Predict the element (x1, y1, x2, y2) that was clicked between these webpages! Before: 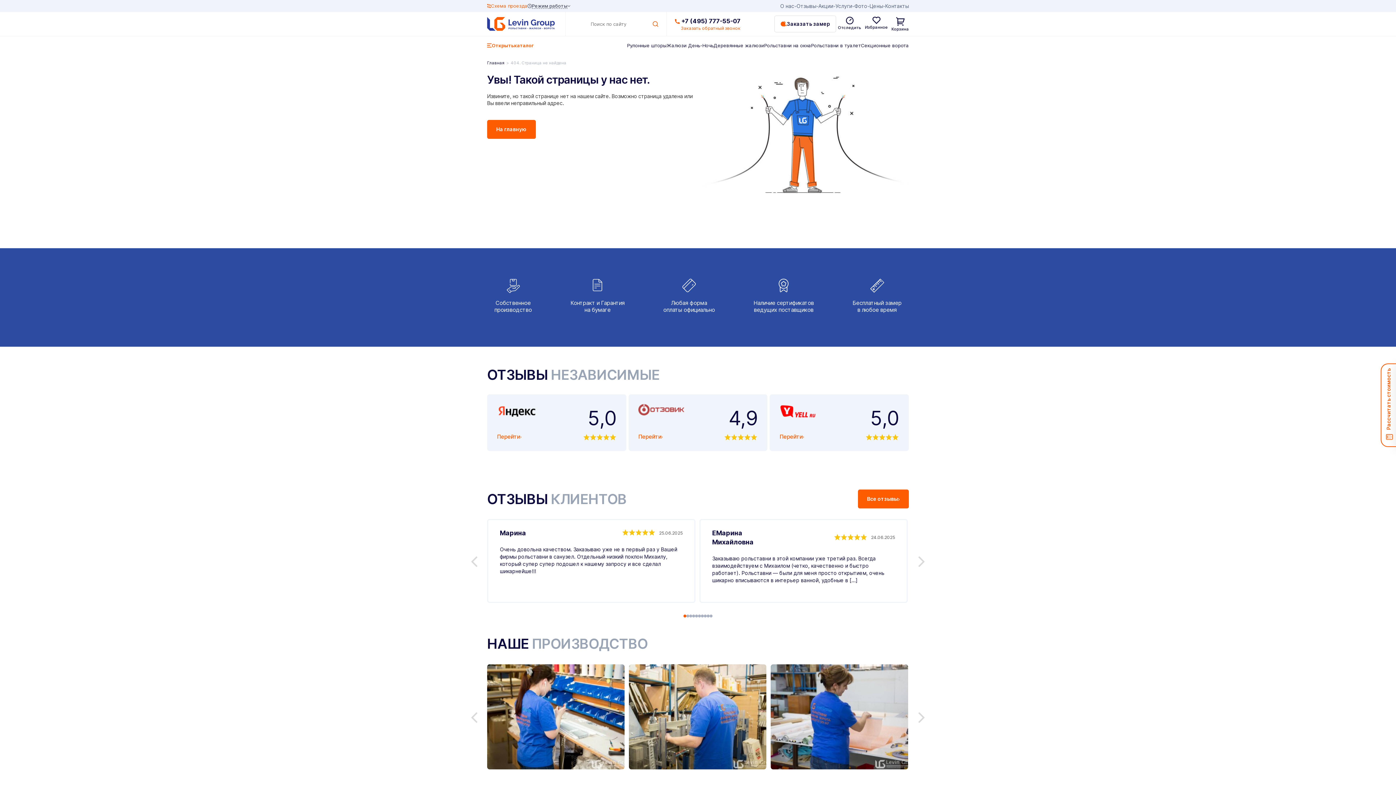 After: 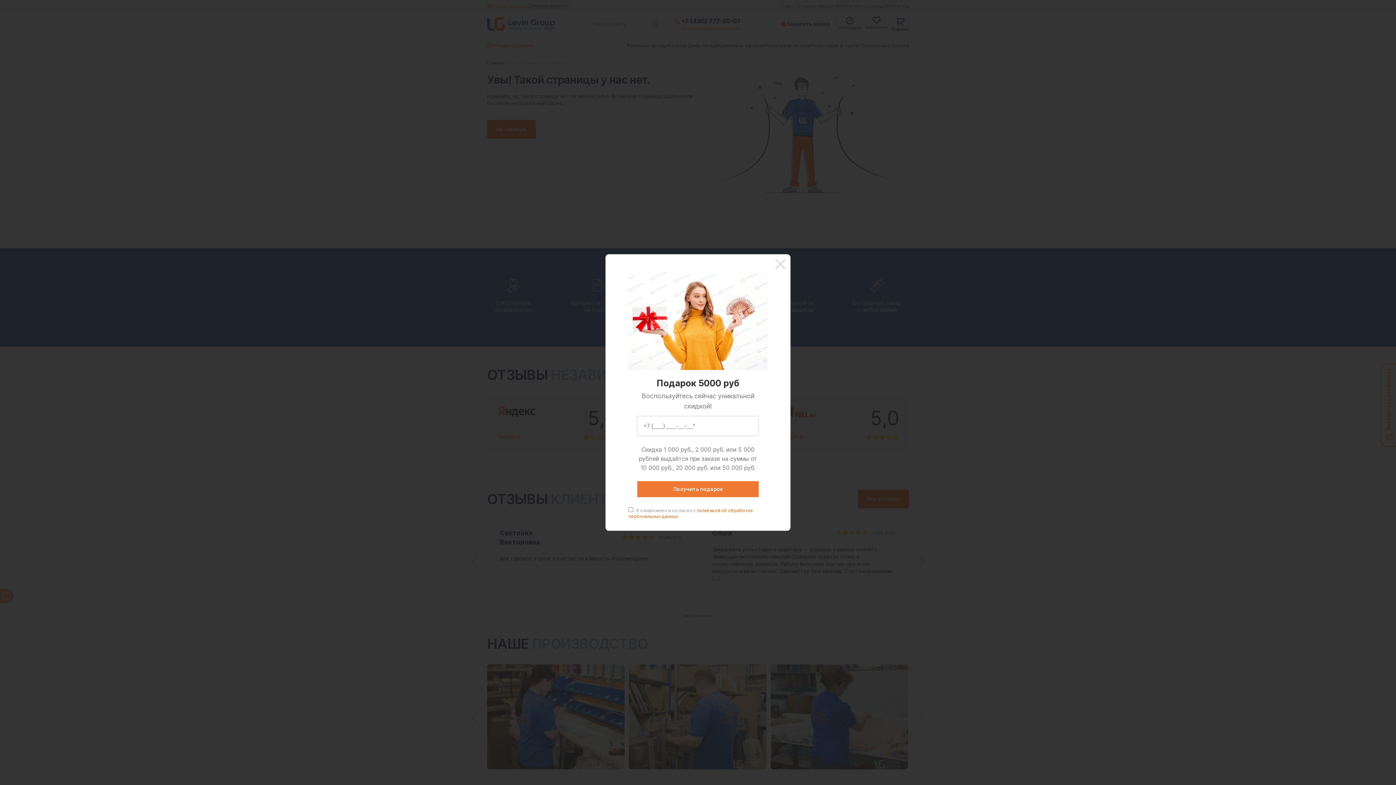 Action: bbox: (689, 614, 692, 617) label: 3 of 5